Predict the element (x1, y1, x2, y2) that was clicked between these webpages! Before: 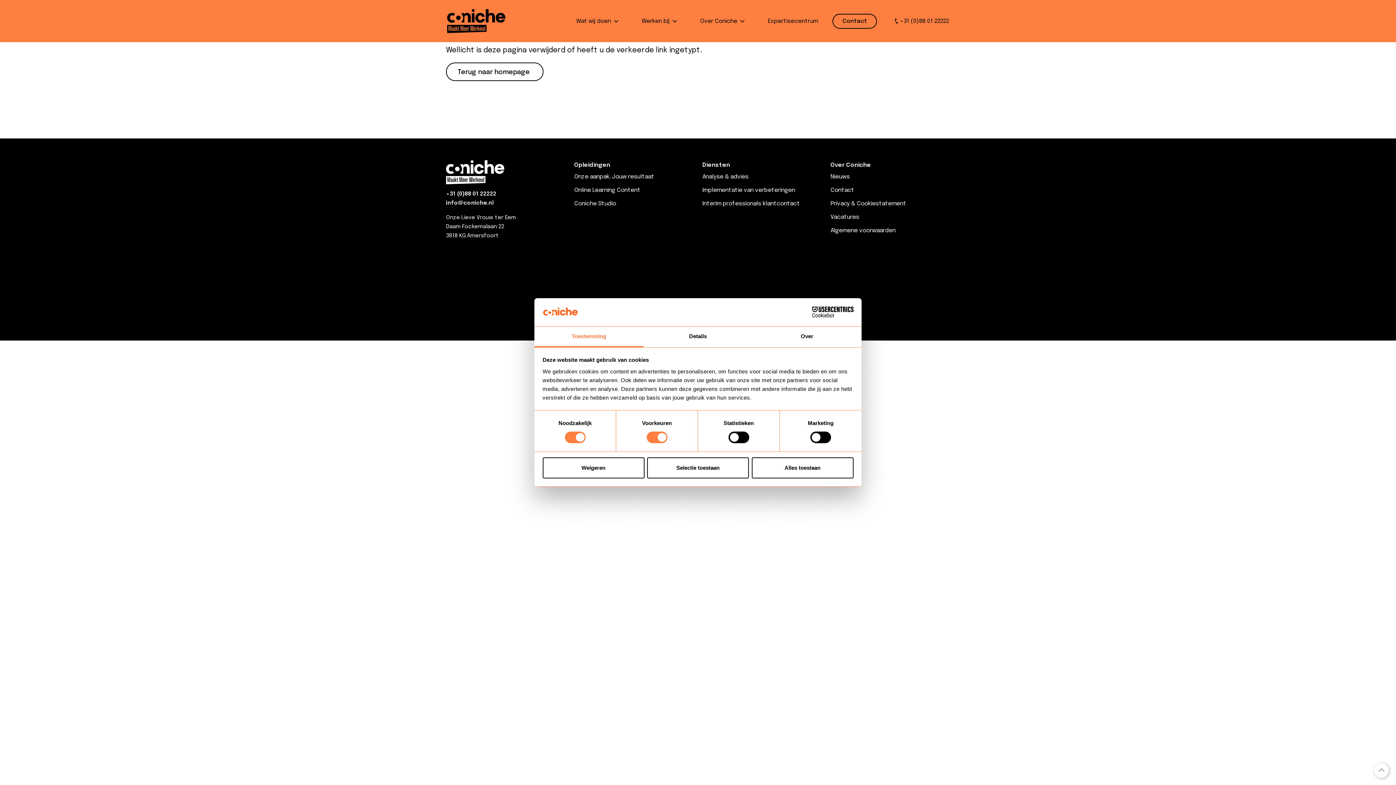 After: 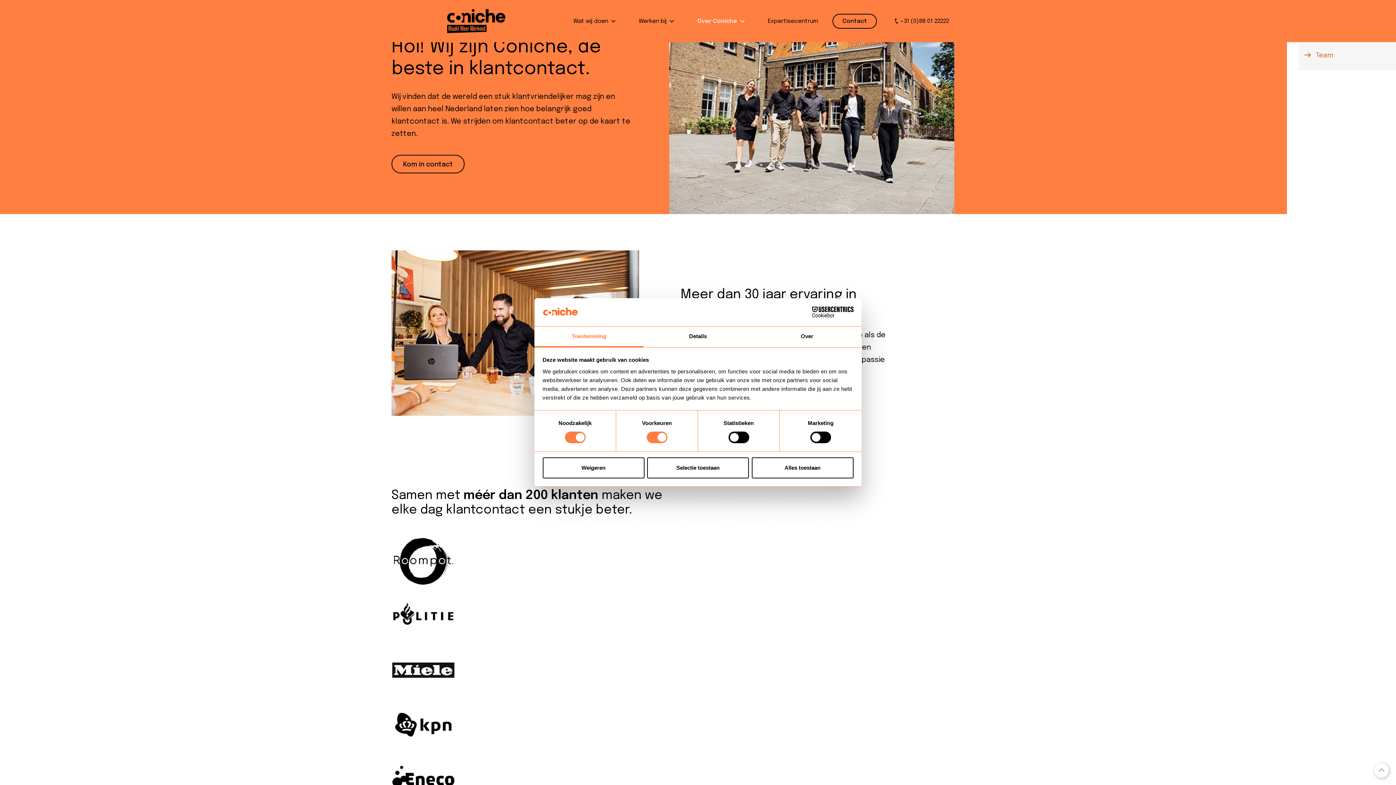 Action: label: Over Coniche bbox: (689, 16, 757, 26)